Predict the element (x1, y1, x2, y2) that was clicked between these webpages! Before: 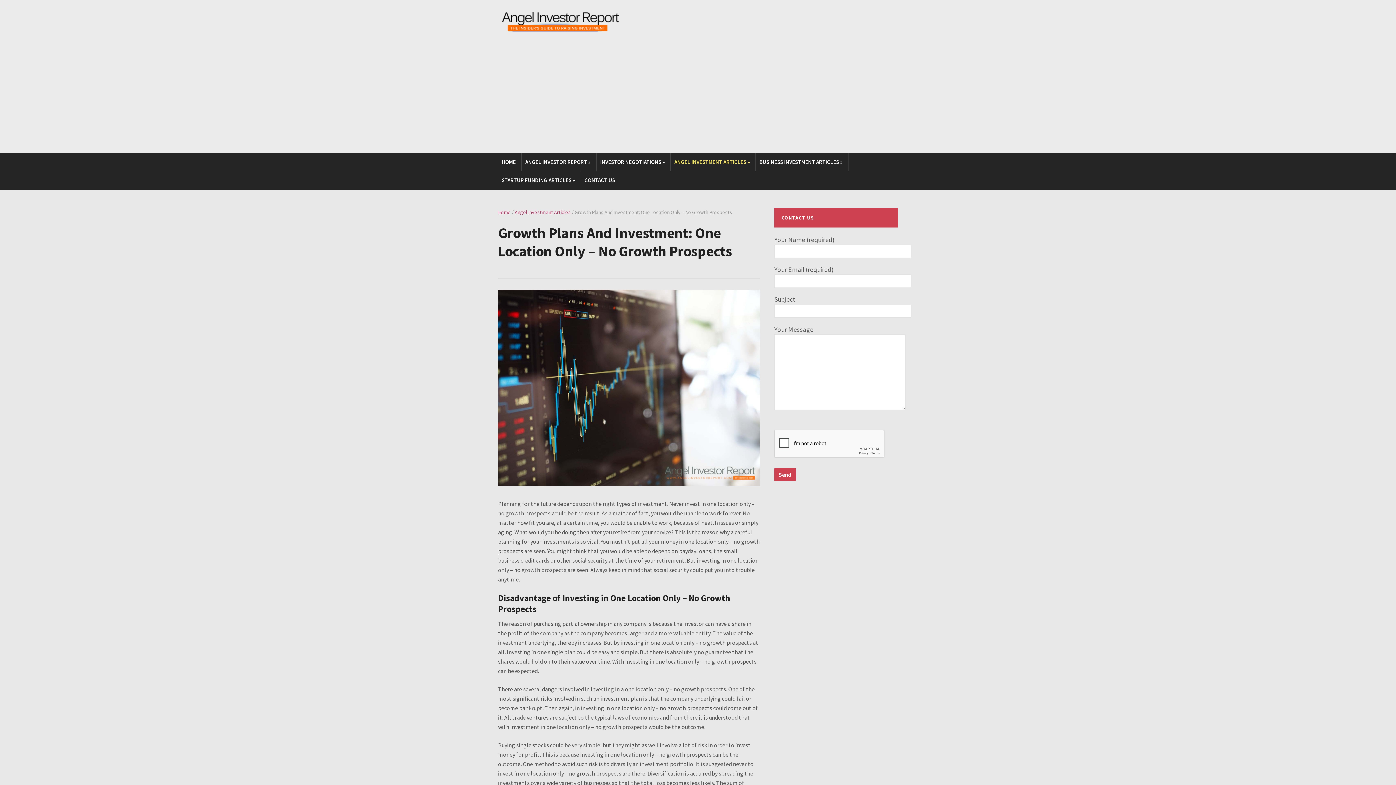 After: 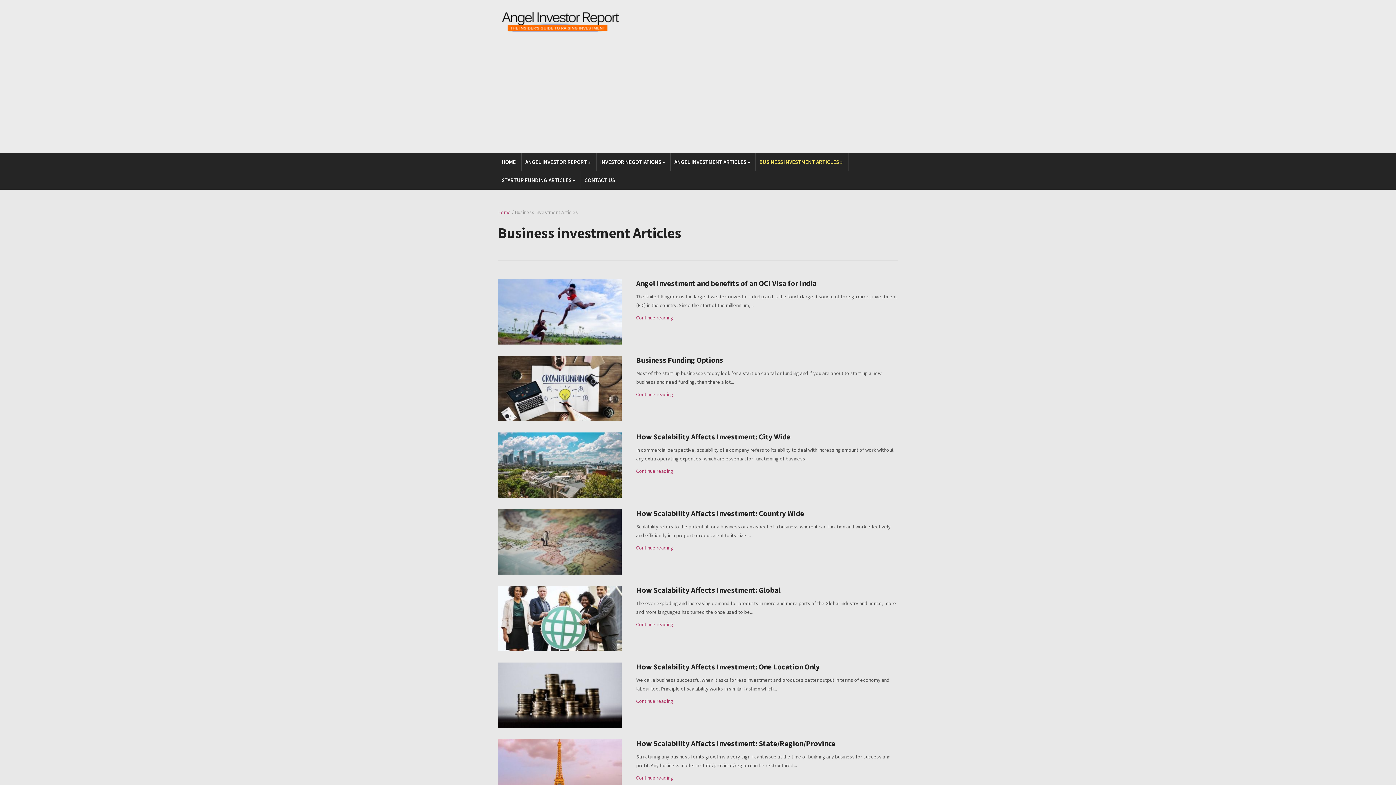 Action: bbox: (756, 153, 848, 171) label: BUSINESS INVESTMENT ARTICLES »